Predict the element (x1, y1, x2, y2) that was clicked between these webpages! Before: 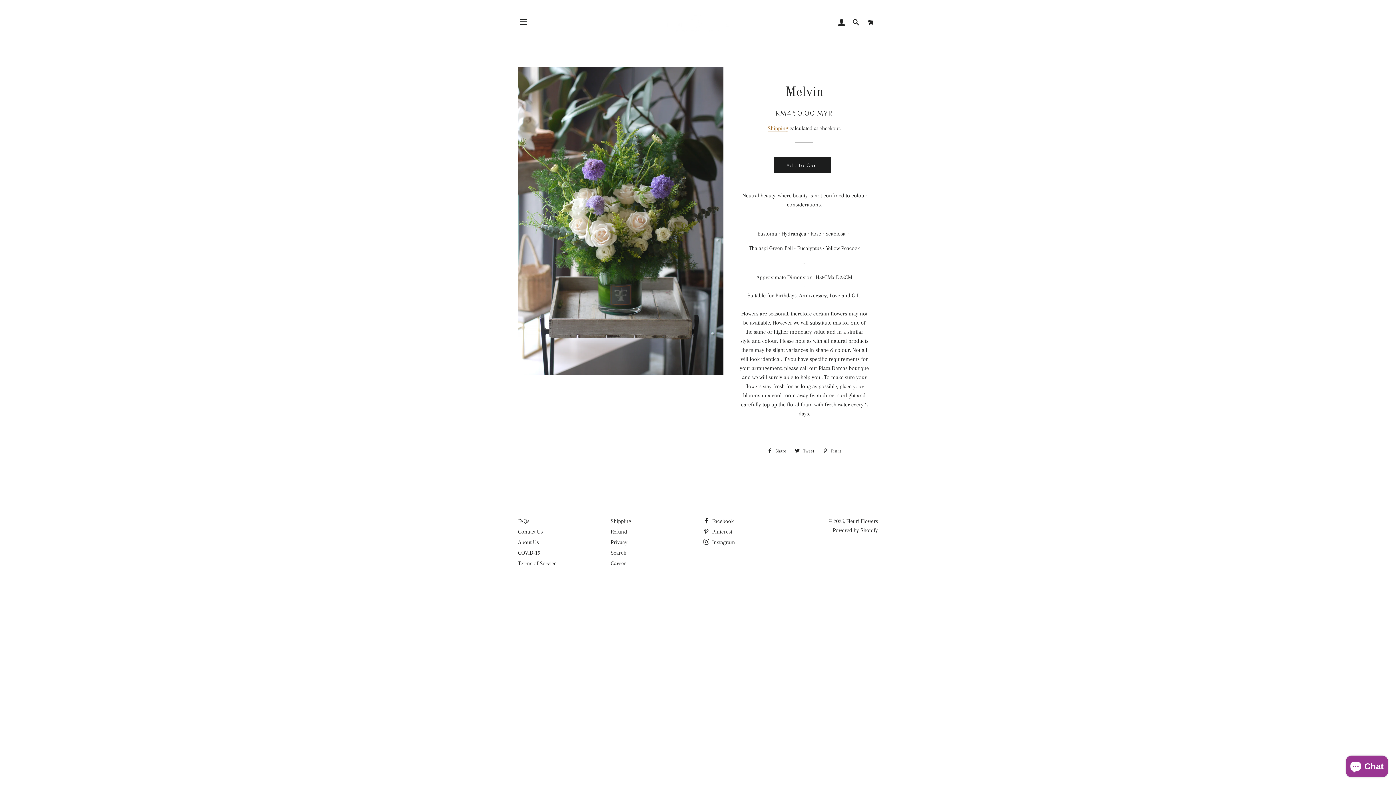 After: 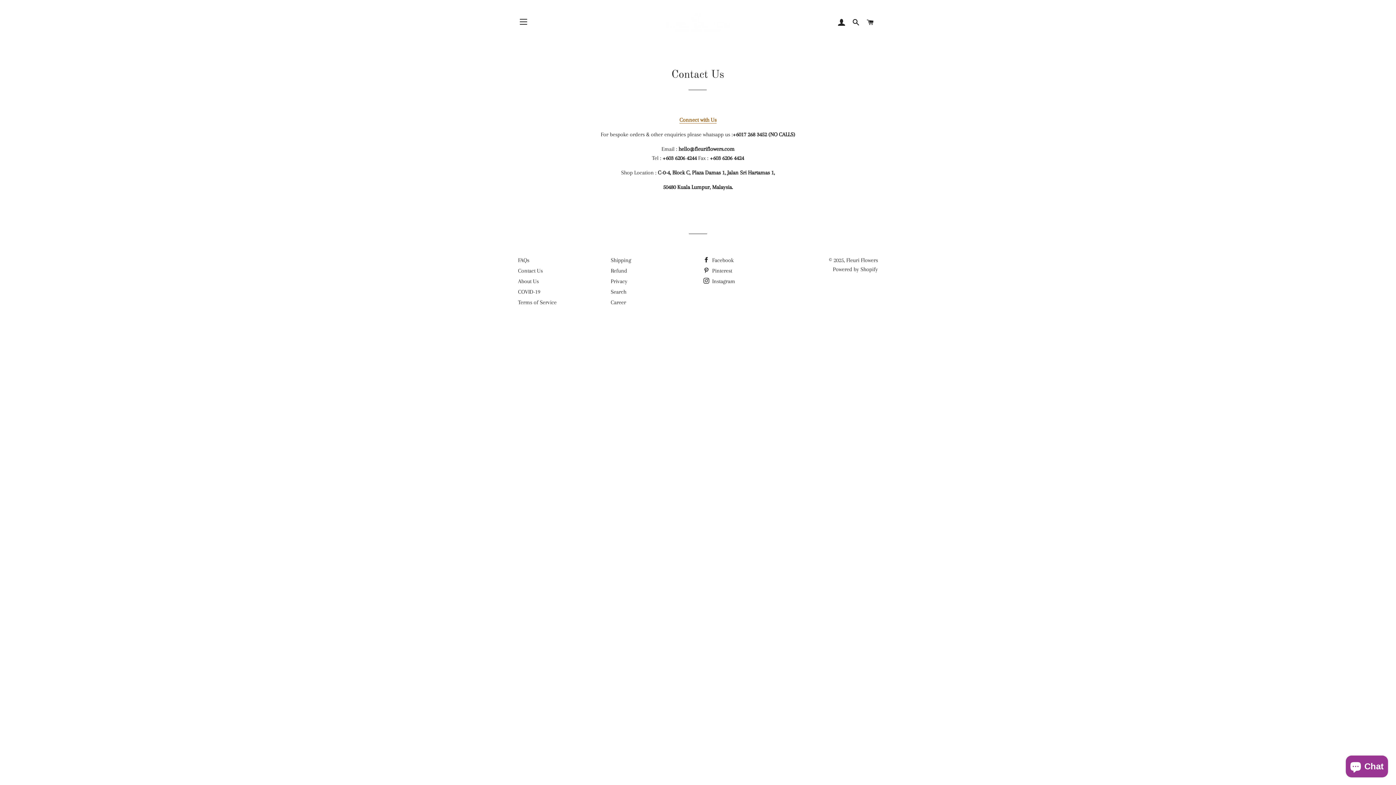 Action: bbox: (518, 528, 542, 535) label: Contact Us